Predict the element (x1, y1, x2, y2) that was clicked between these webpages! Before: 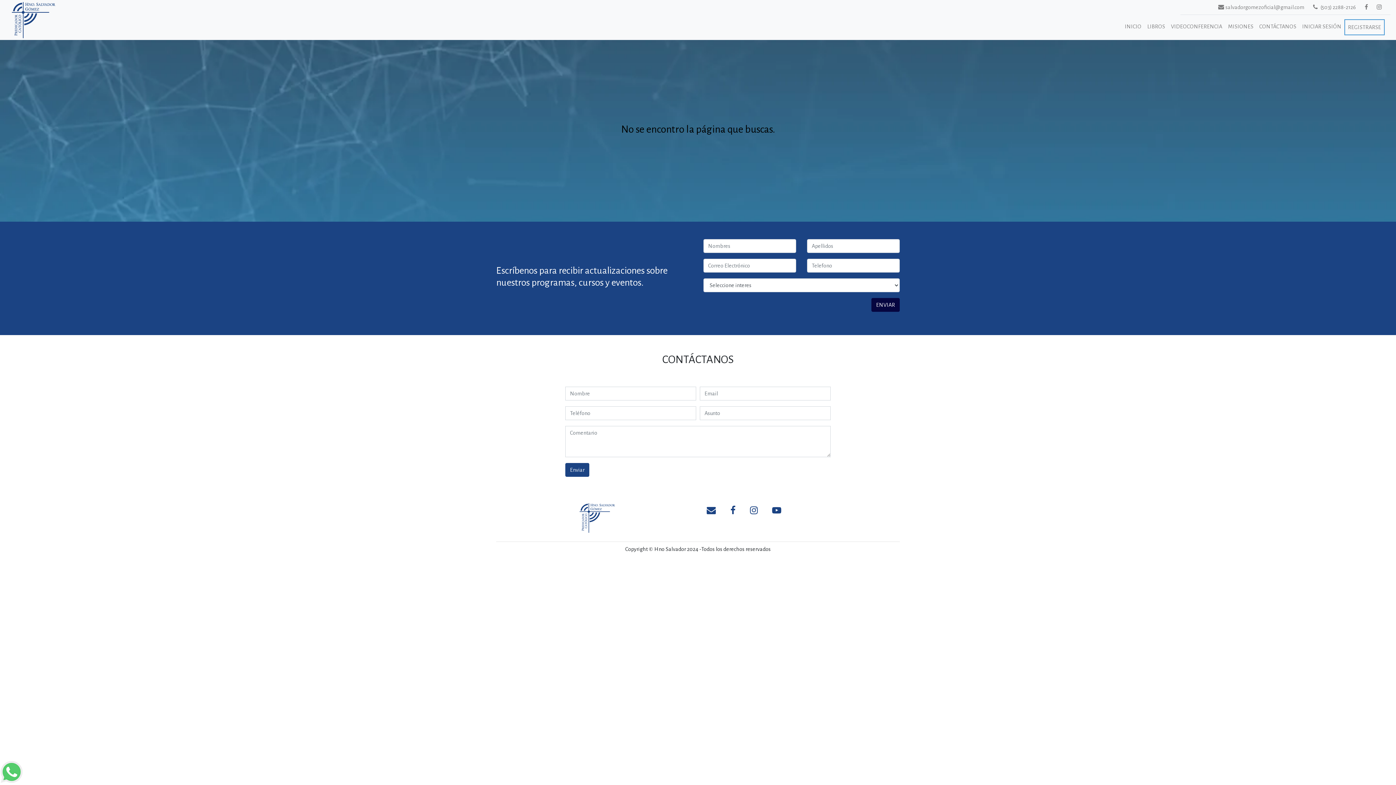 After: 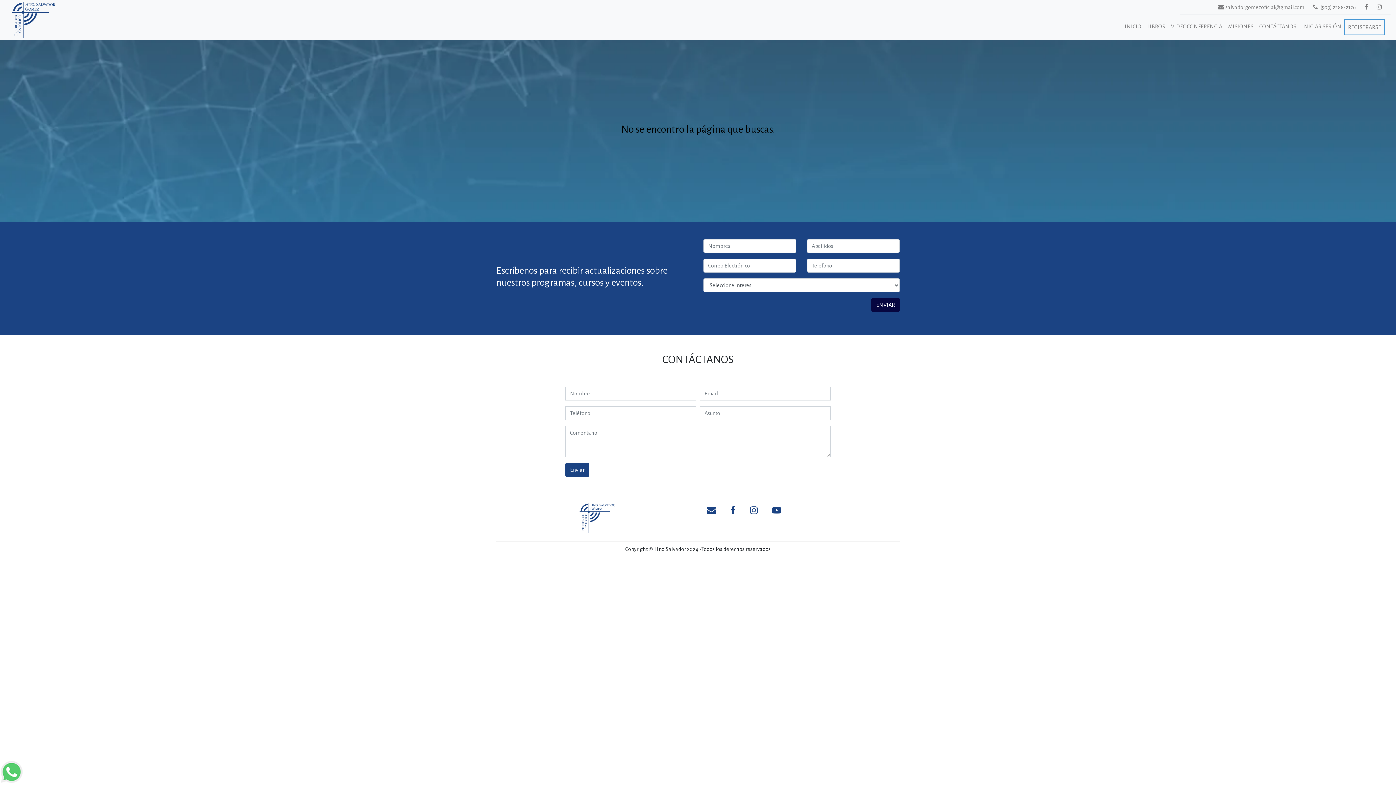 Action: bbox: (766, 506, 784, 517)